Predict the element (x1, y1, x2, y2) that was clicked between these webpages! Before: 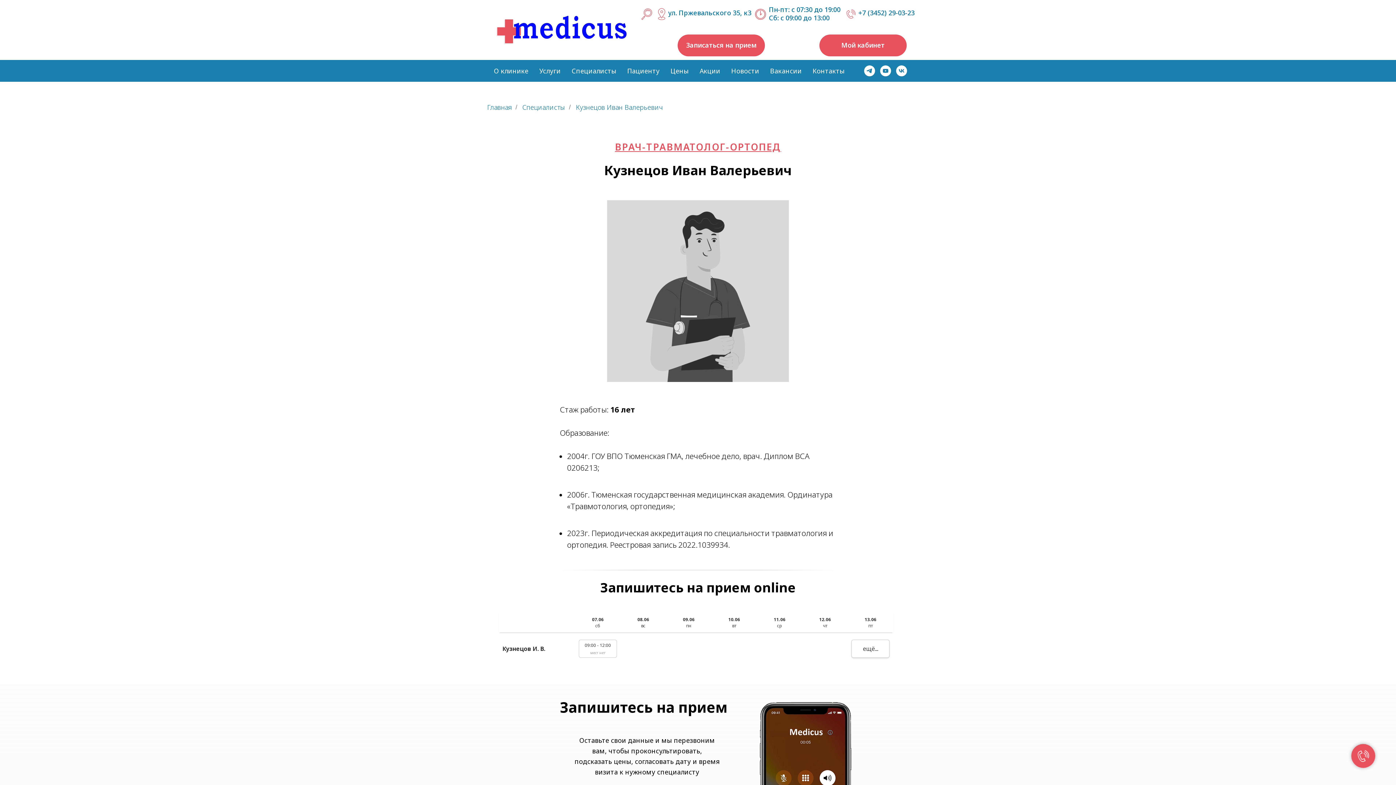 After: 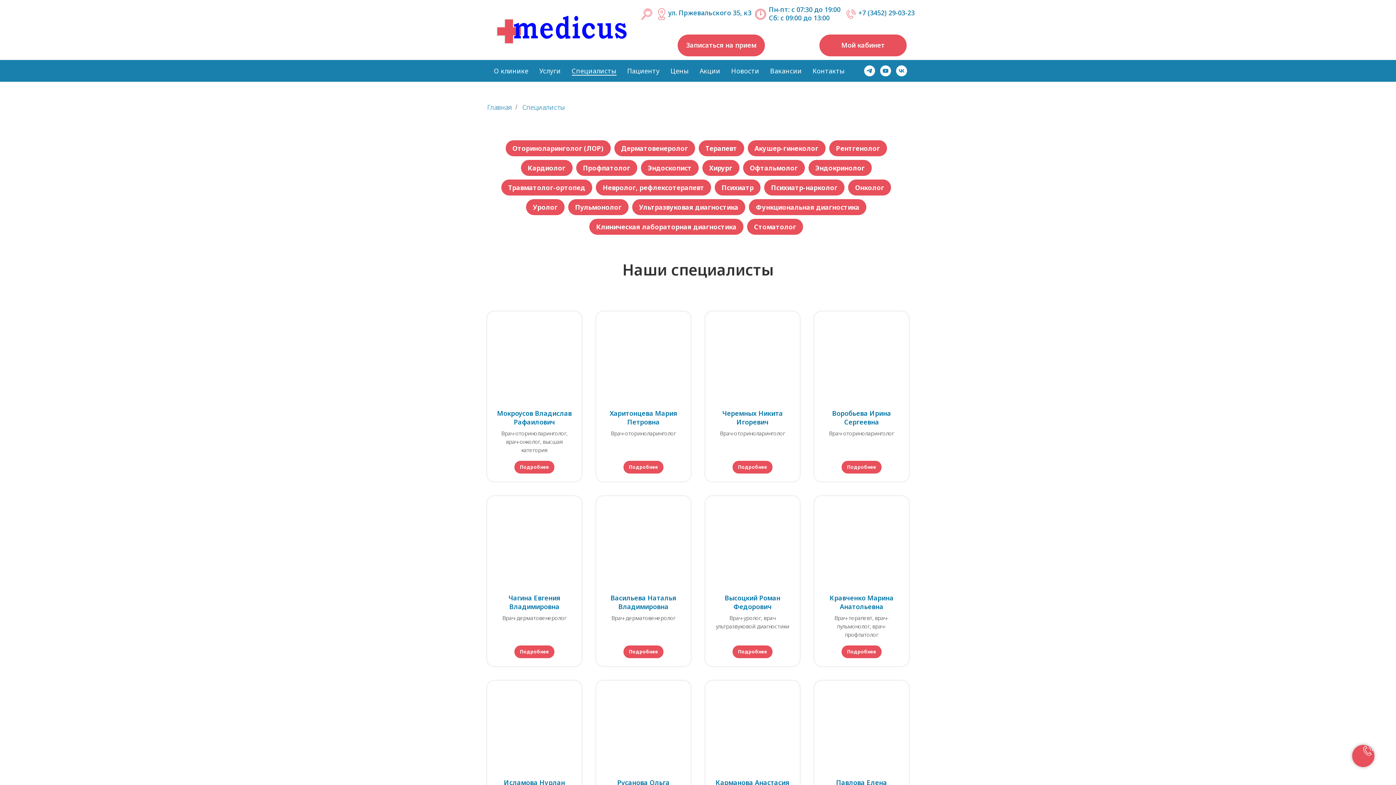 Action: bbox: (522, 103, 565, 111) label: Специалисты